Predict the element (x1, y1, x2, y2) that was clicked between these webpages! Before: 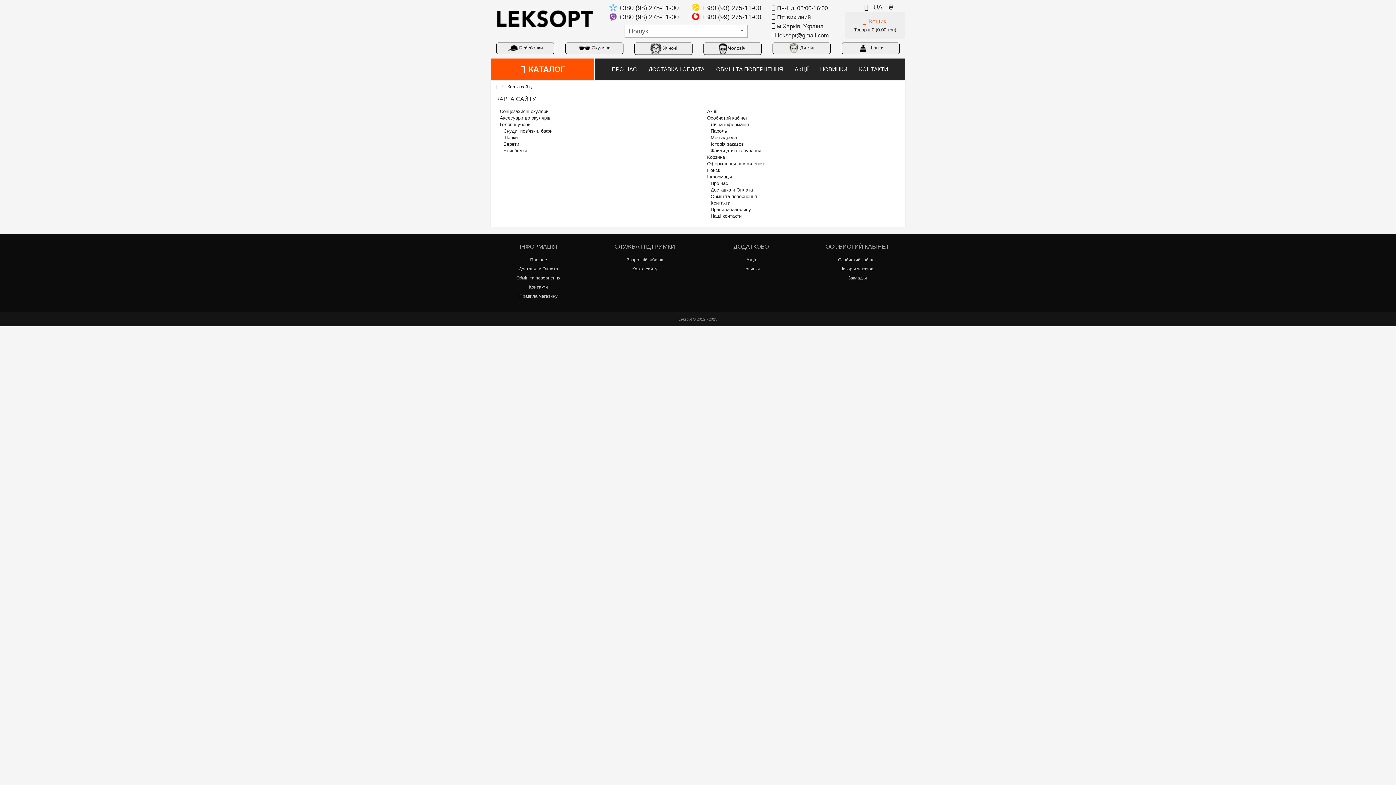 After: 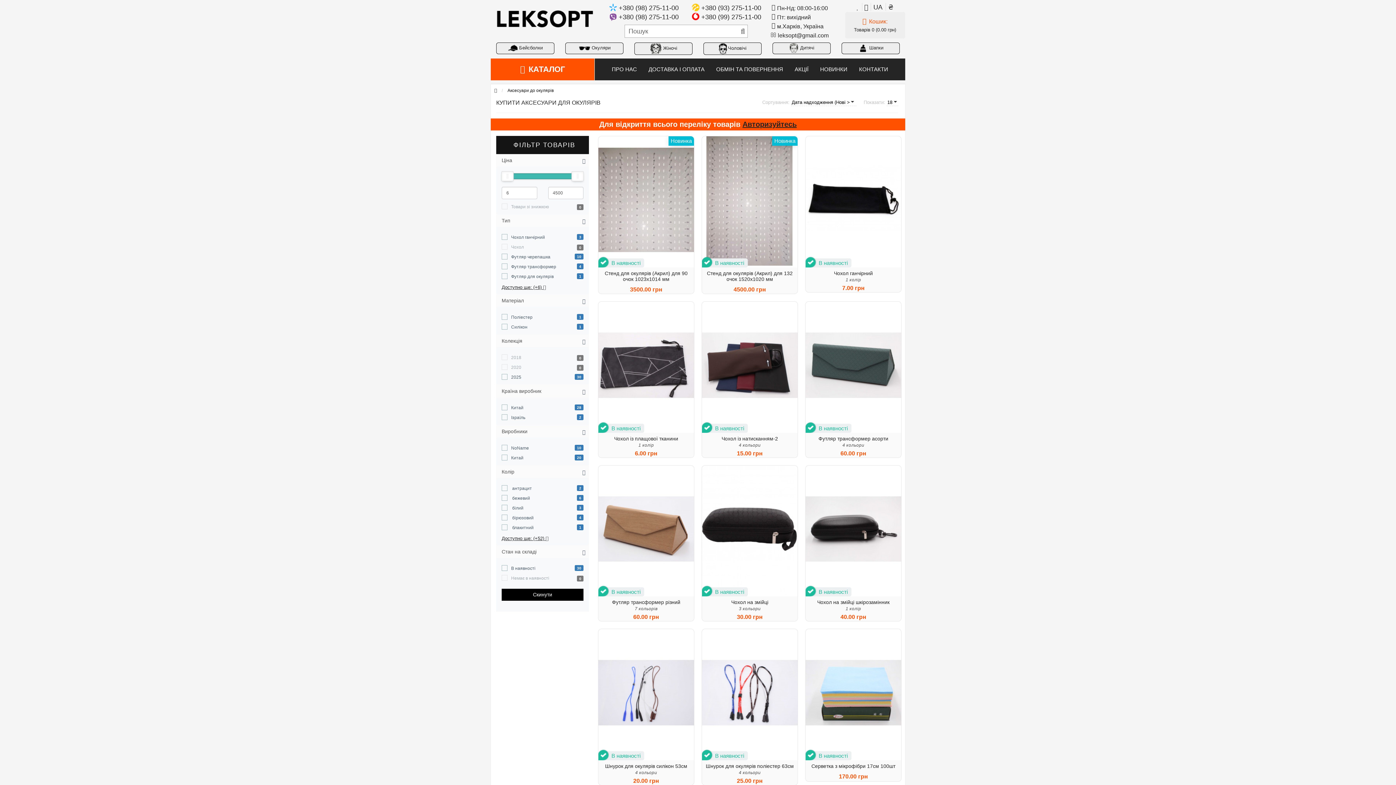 Action: bbox: (500, 115, 550, 120) label: Аксесуари до окулярів